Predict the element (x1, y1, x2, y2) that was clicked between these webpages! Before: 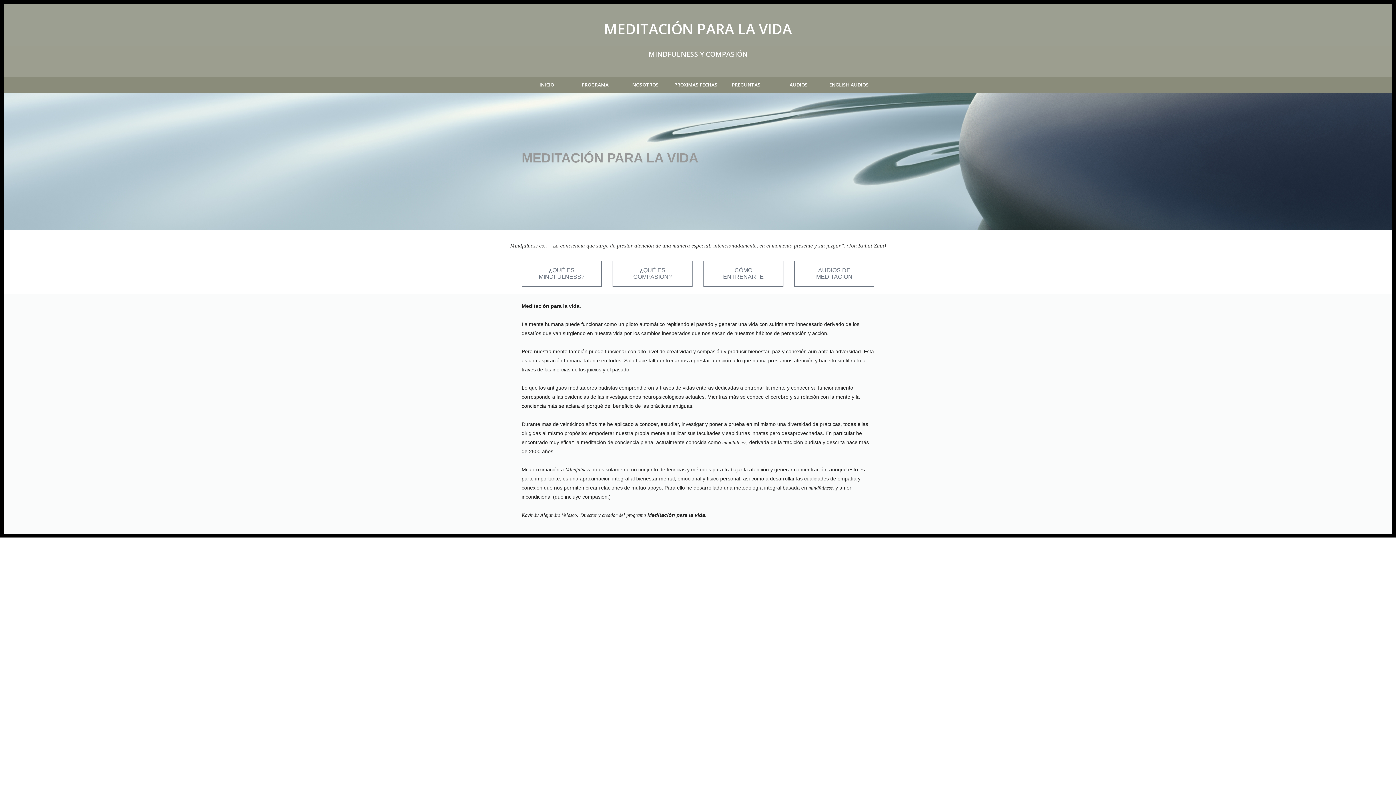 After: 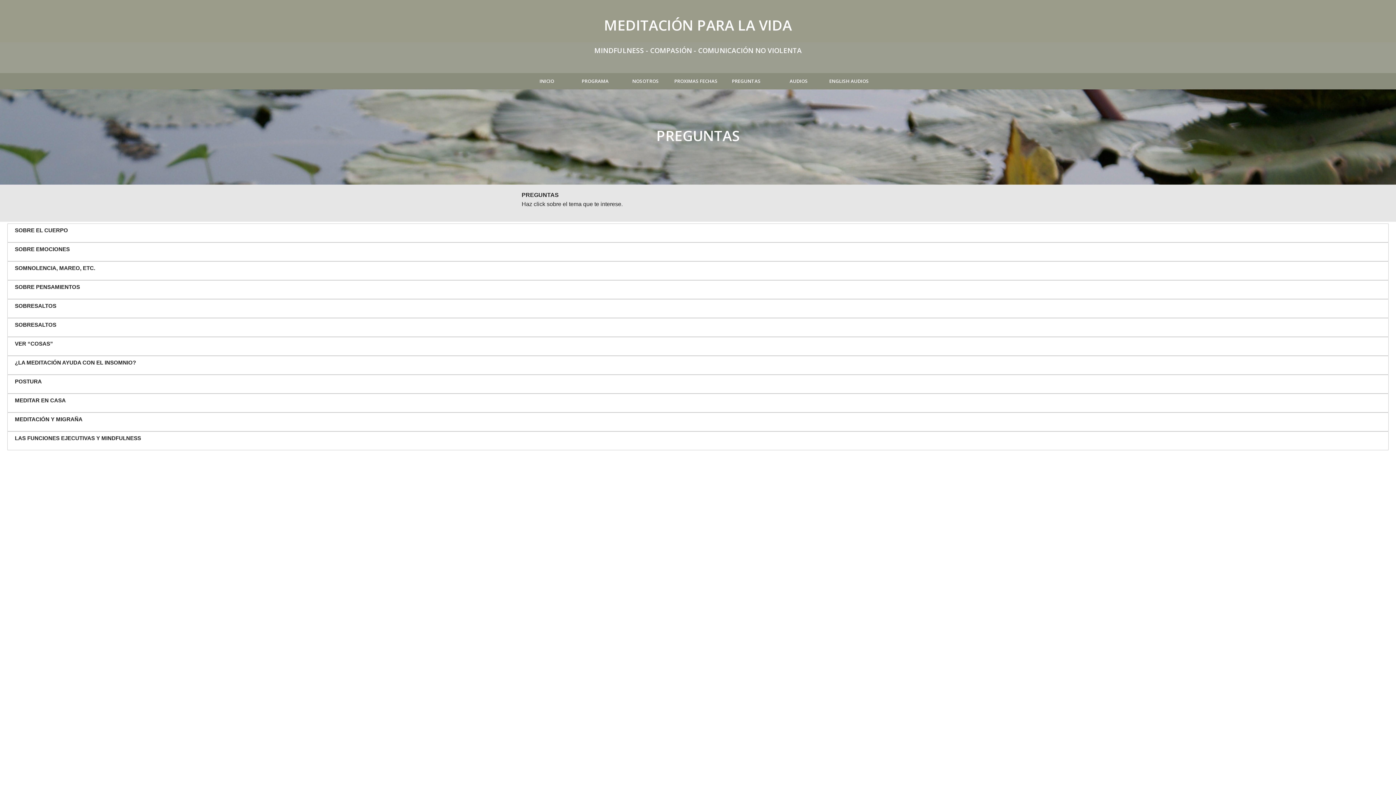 Action: label: PREGUNTAS bbox: (723, 76, 773, 93)